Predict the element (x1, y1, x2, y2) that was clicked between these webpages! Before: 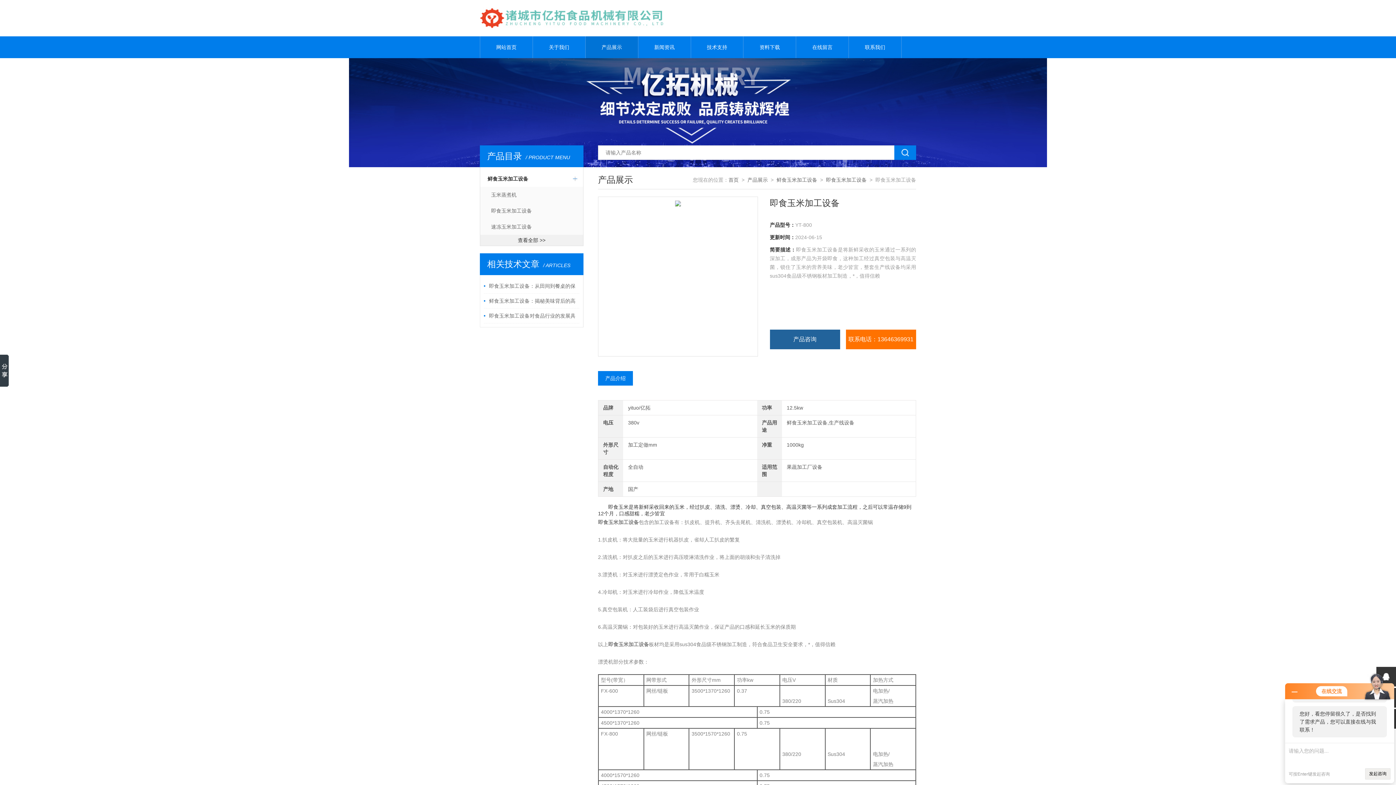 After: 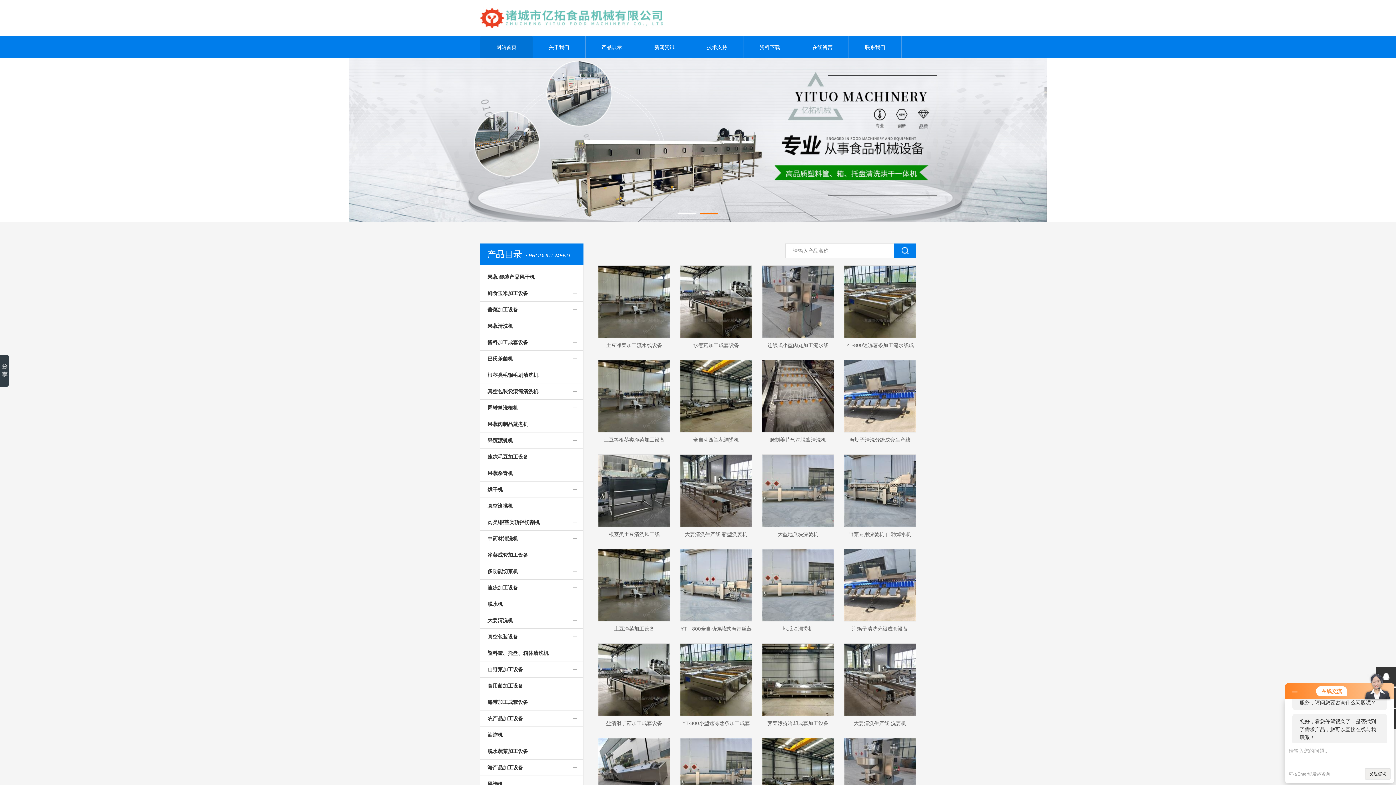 Action: bbox: (480, 7, 676, 13)